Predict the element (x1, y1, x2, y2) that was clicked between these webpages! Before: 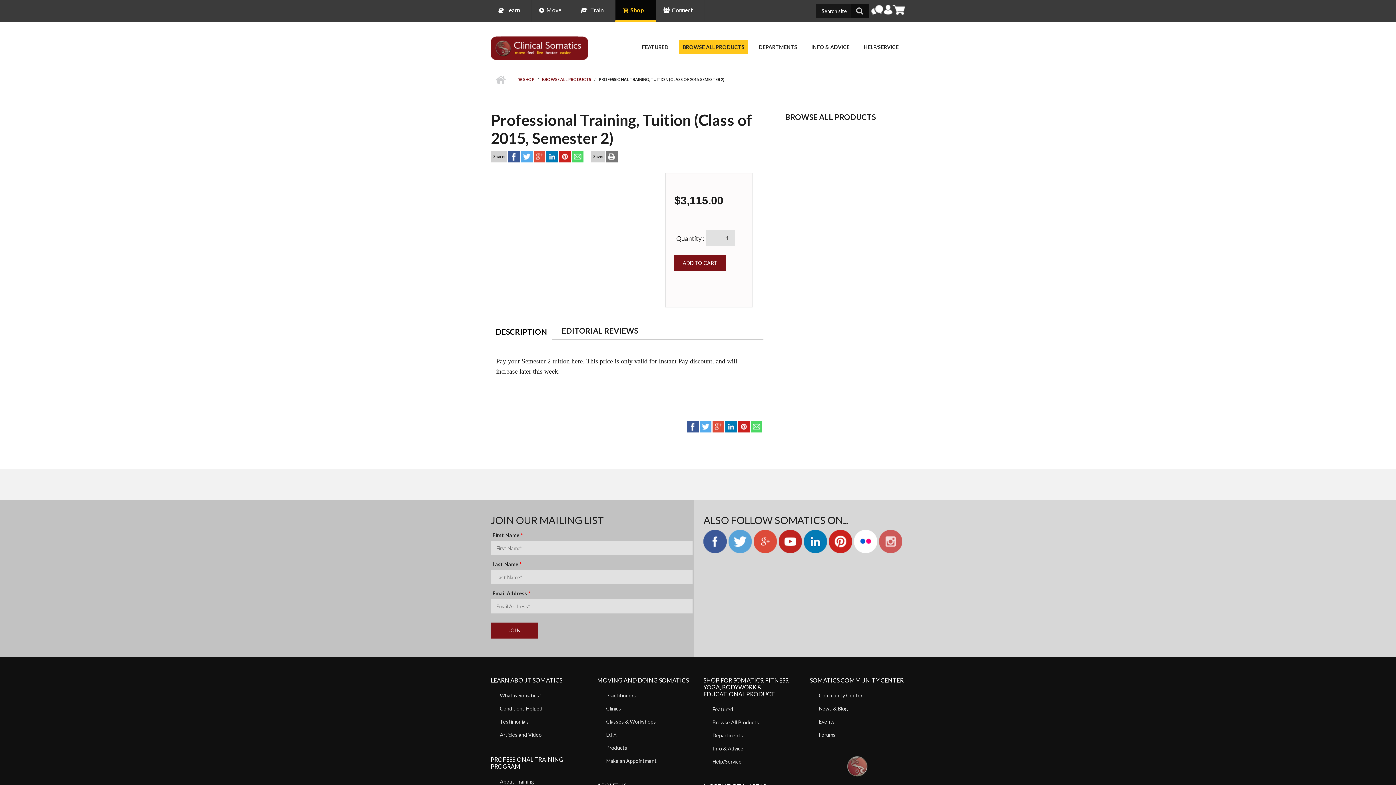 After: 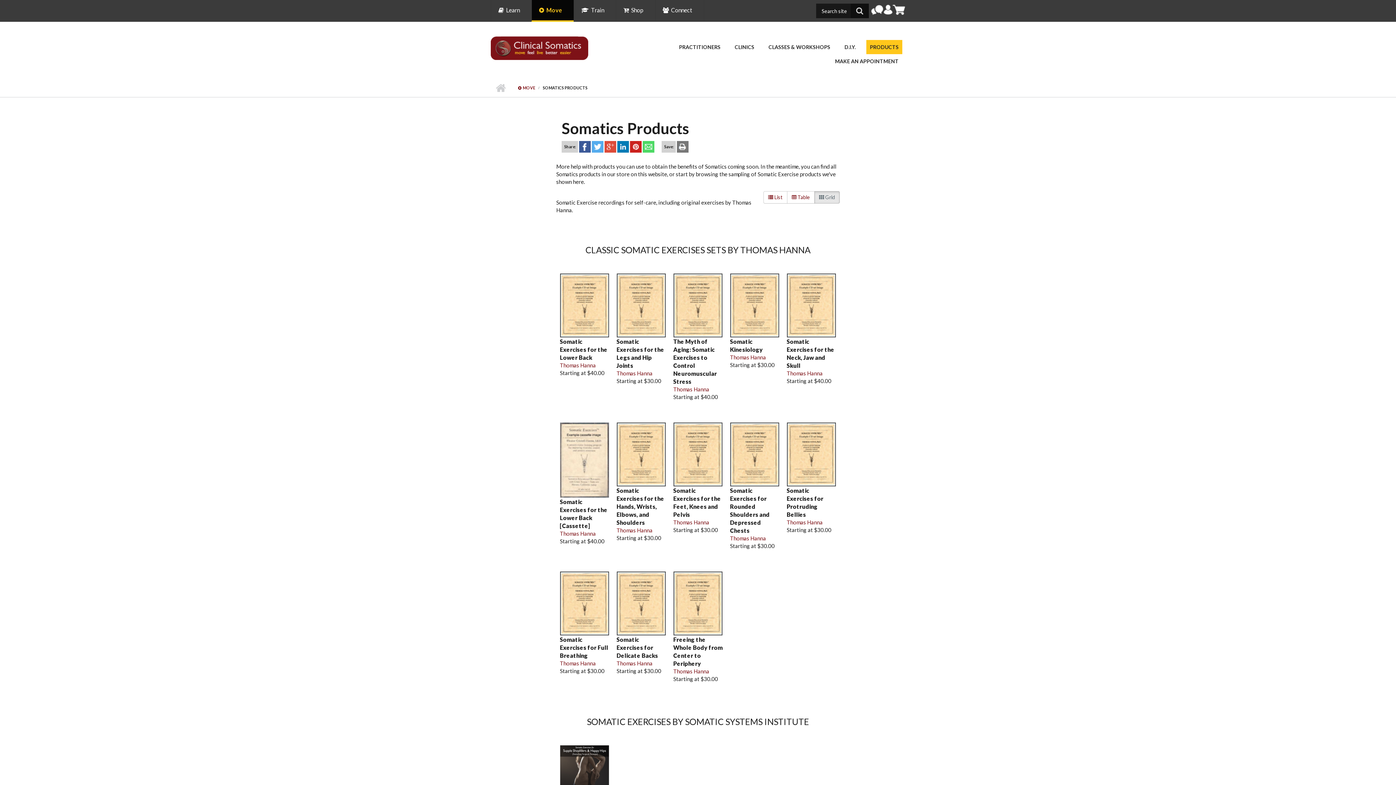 Action: bbox: (597, 741, 692, 754) label: Products